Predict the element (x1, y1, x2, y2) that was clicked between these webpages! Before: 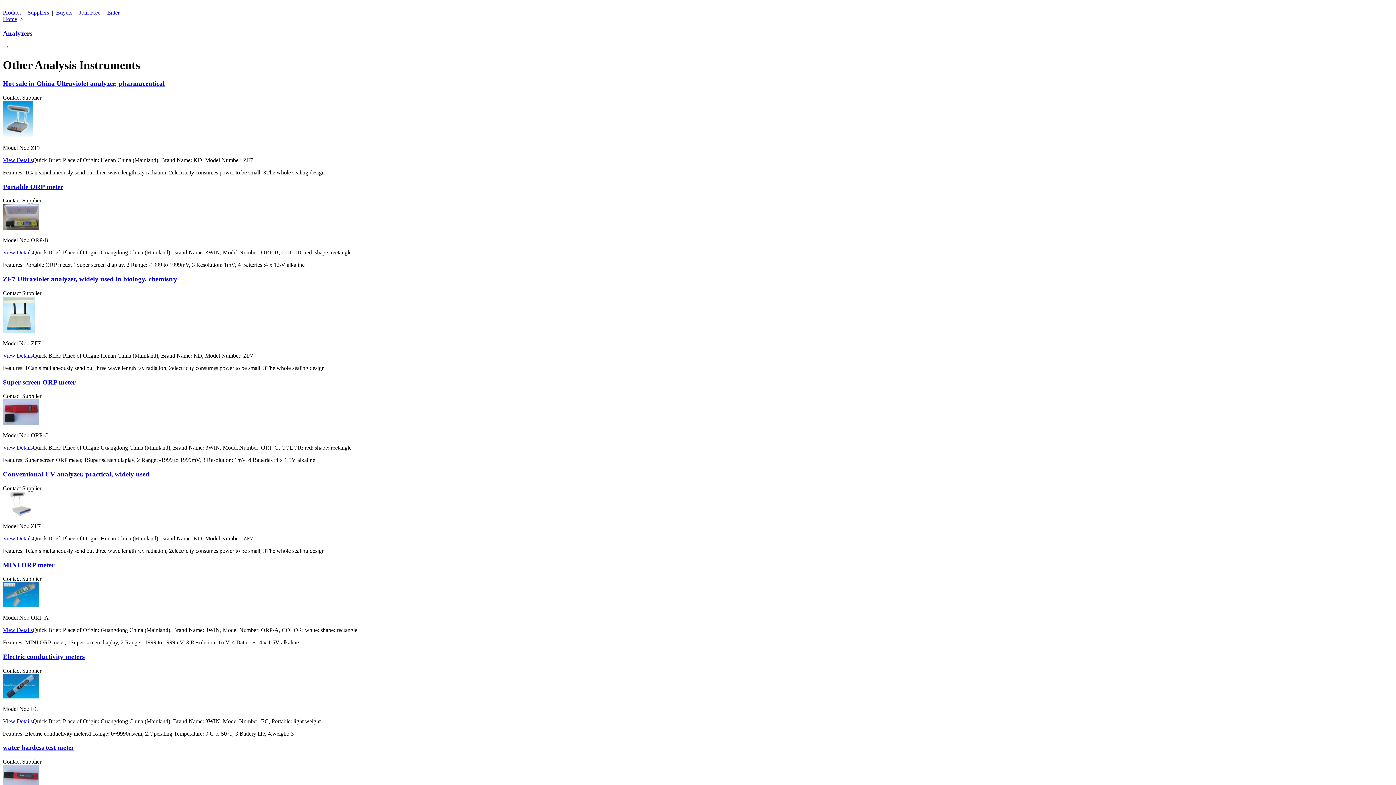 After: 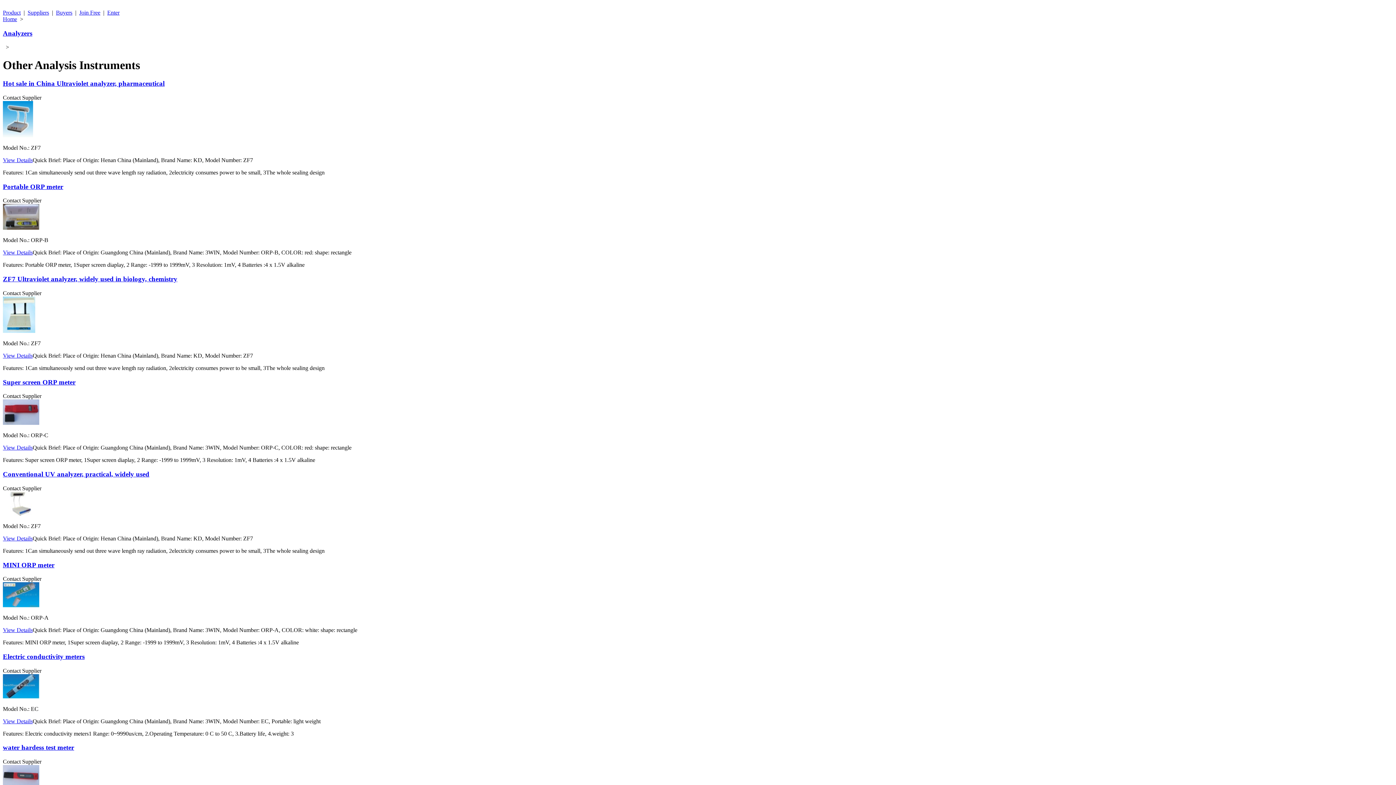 Action: bbox: (2, 182, 63, 190) label: Portable ORP meter